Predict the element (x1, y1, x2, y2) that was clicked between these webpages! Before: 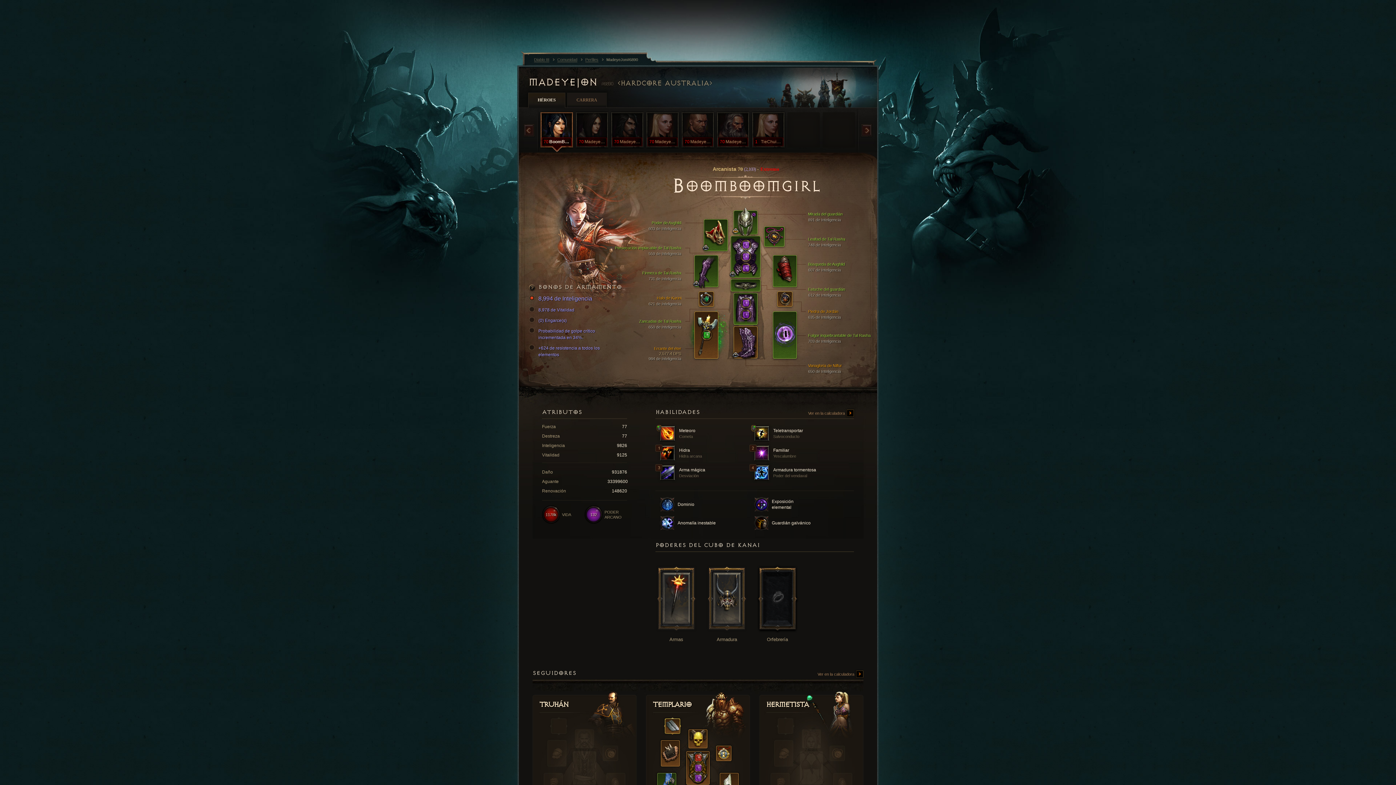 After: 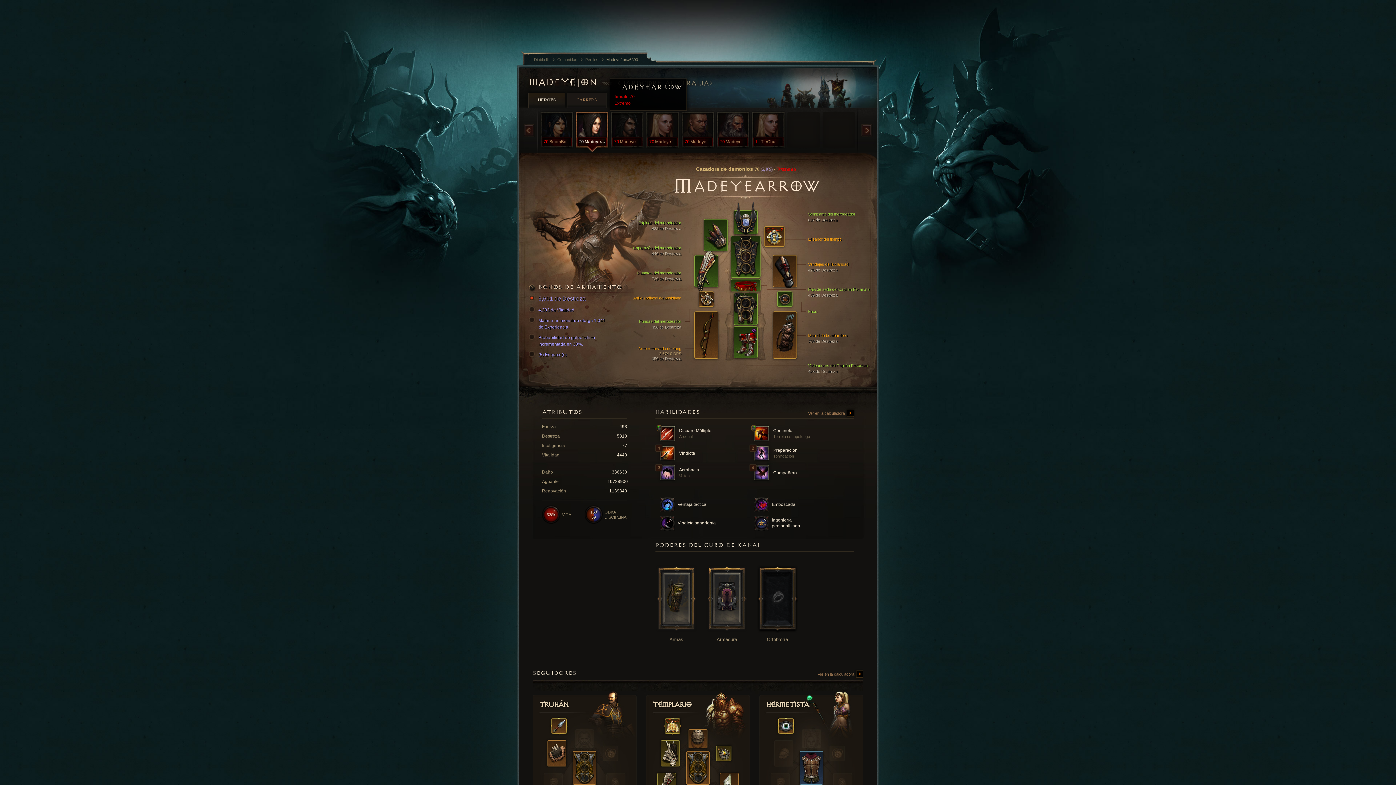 Action: bbox: (574, 110, 609, 156) label: 70
MadeyeArrow